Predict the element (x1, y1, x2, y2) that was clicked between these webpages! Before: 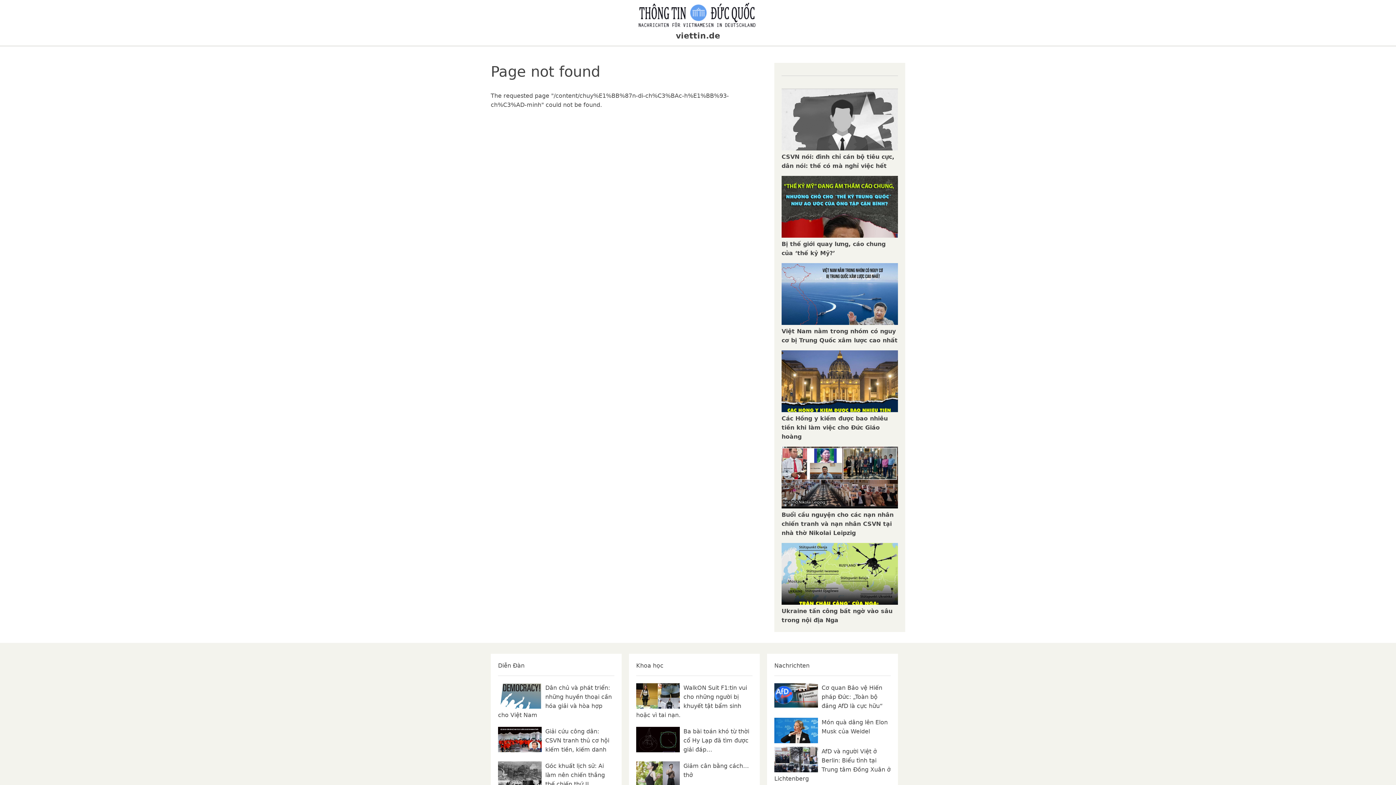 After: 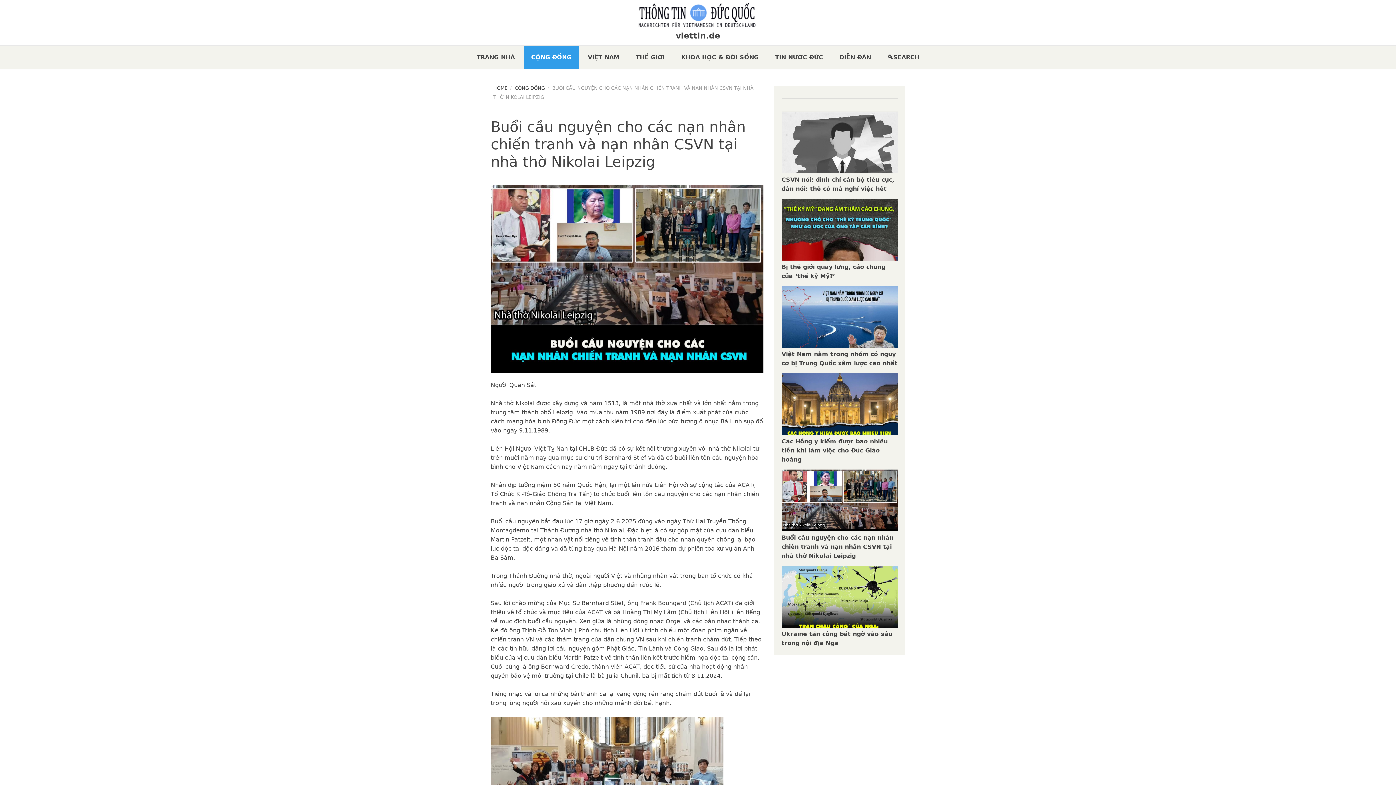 Action: bbox: (781, 446, 898, 527)